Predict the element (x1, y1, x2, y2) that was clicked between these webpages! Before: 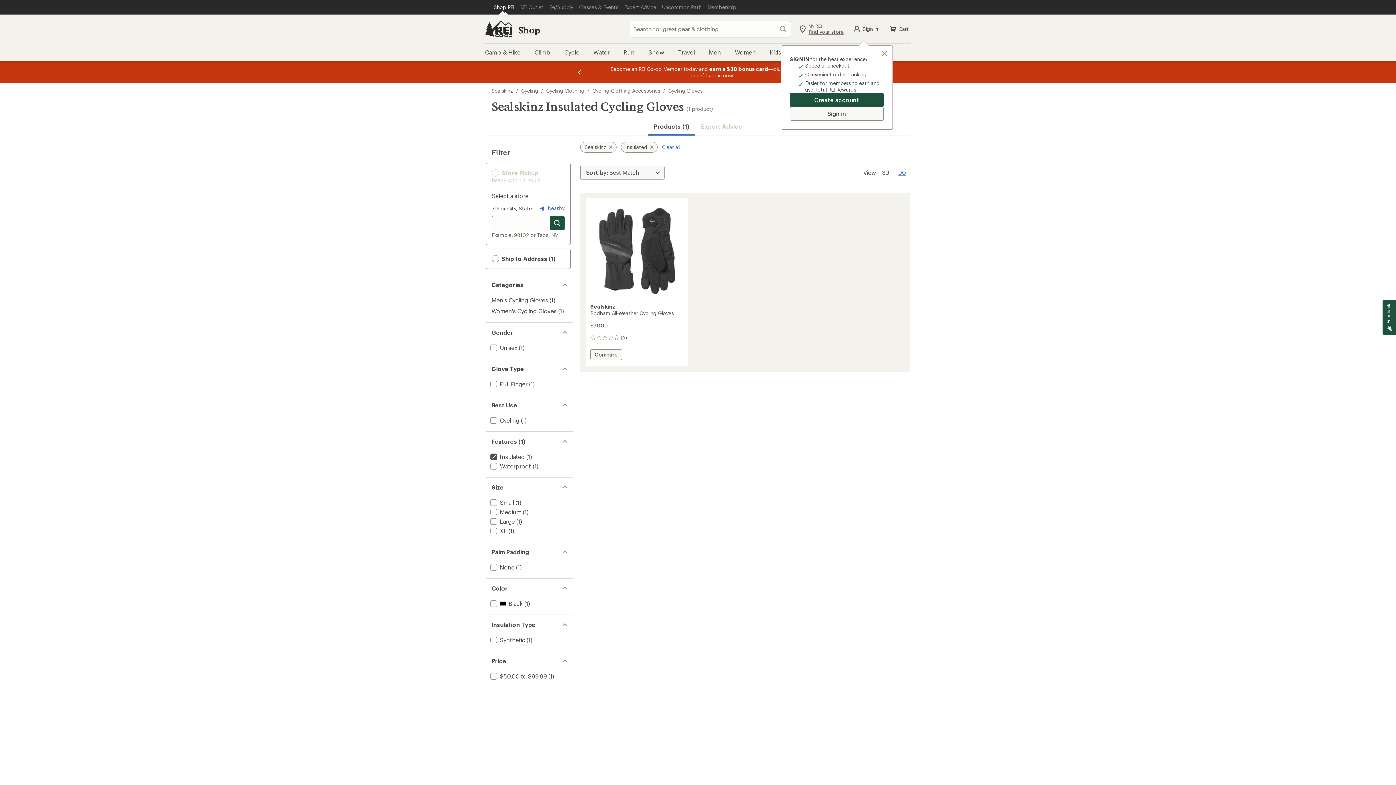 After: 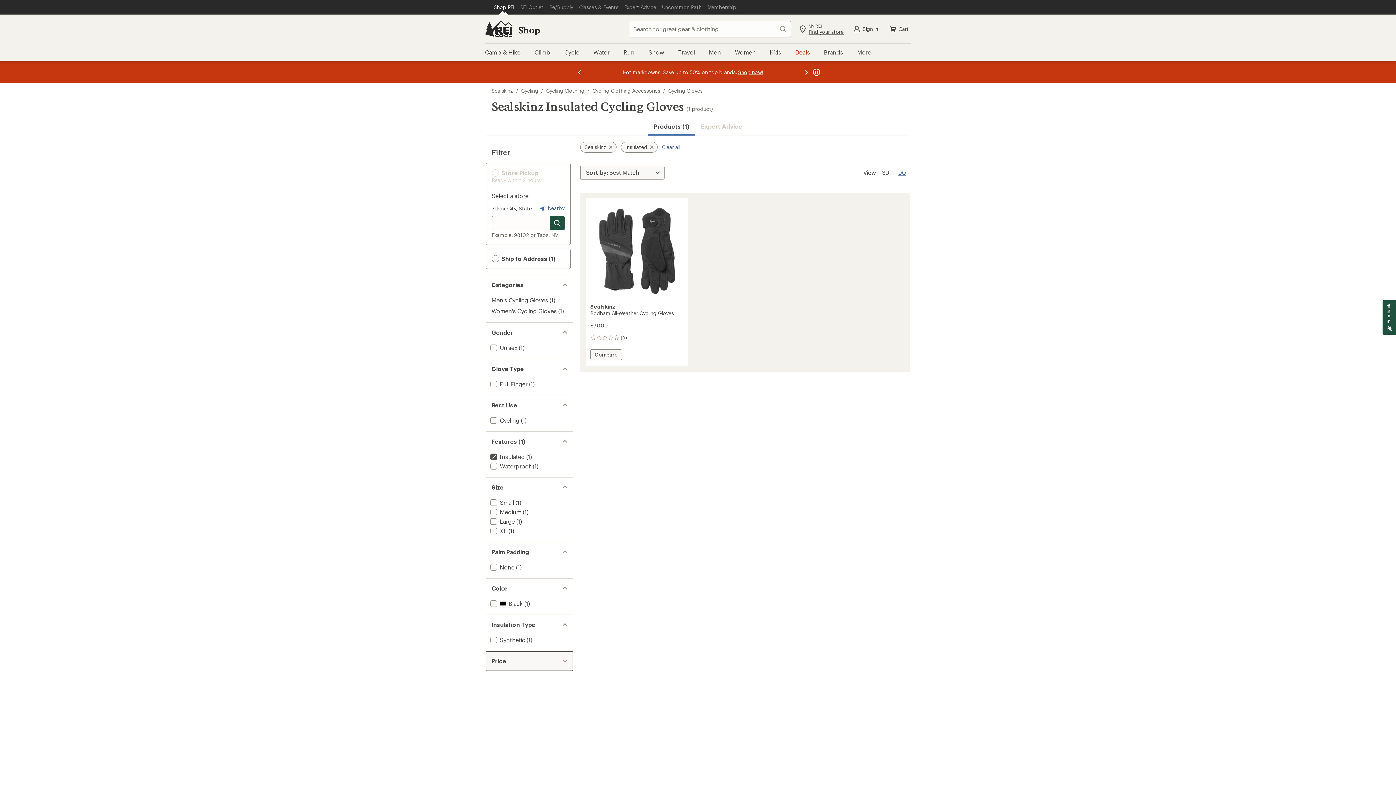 Action: bbox: (485, 651, 573, 671) label: Filter by 
Price